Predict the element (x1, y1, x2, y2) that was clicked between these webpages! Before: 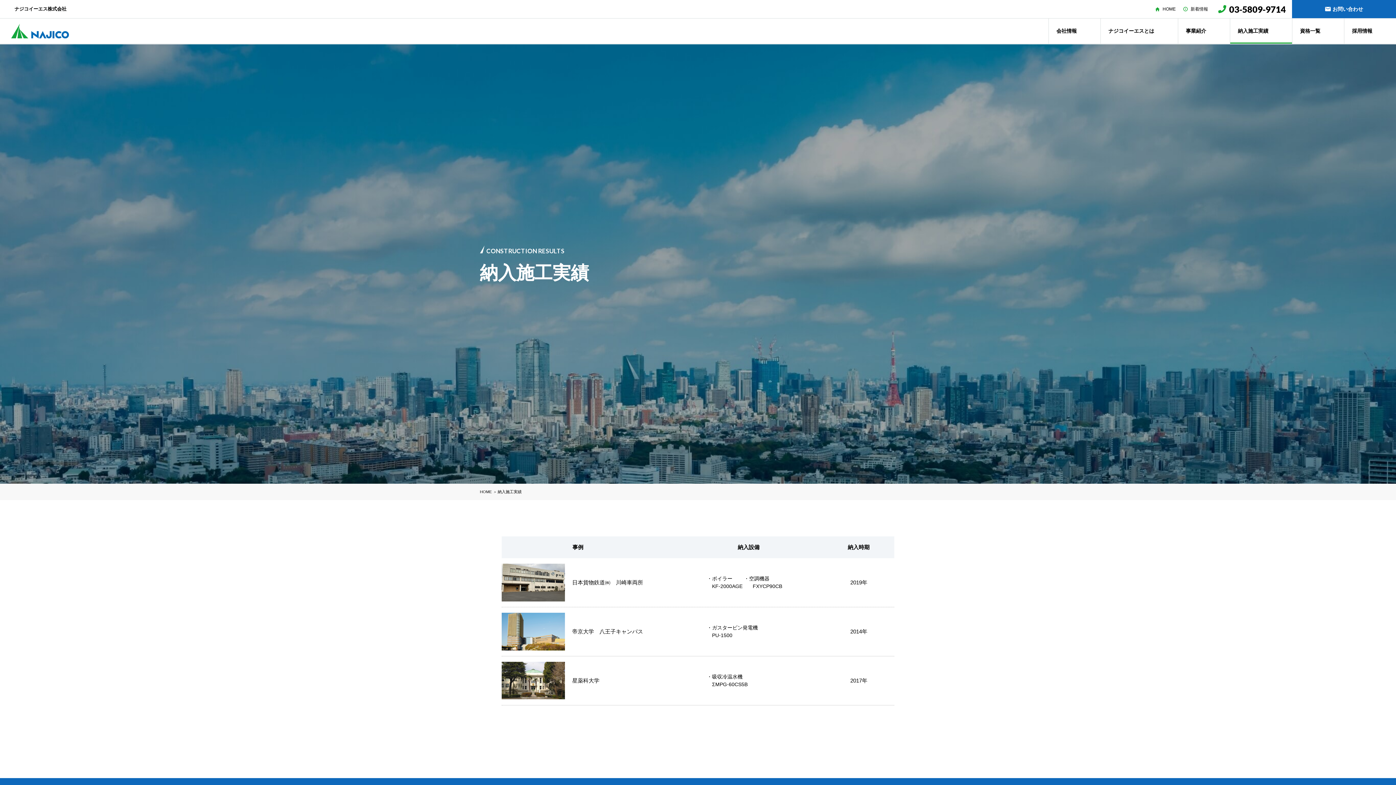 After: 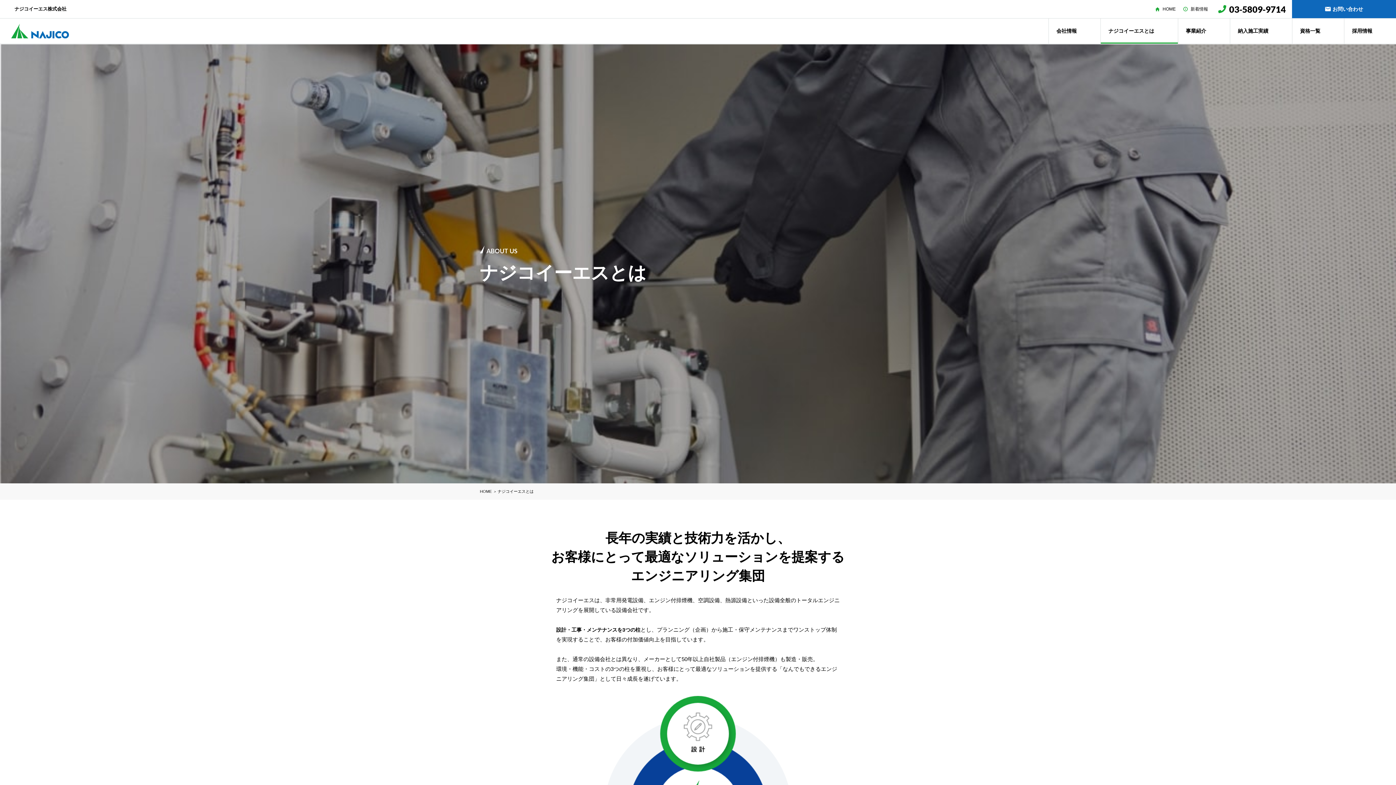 Action: label: ナジコイーエスとは bbox: (1108, 27, 1154, 34)